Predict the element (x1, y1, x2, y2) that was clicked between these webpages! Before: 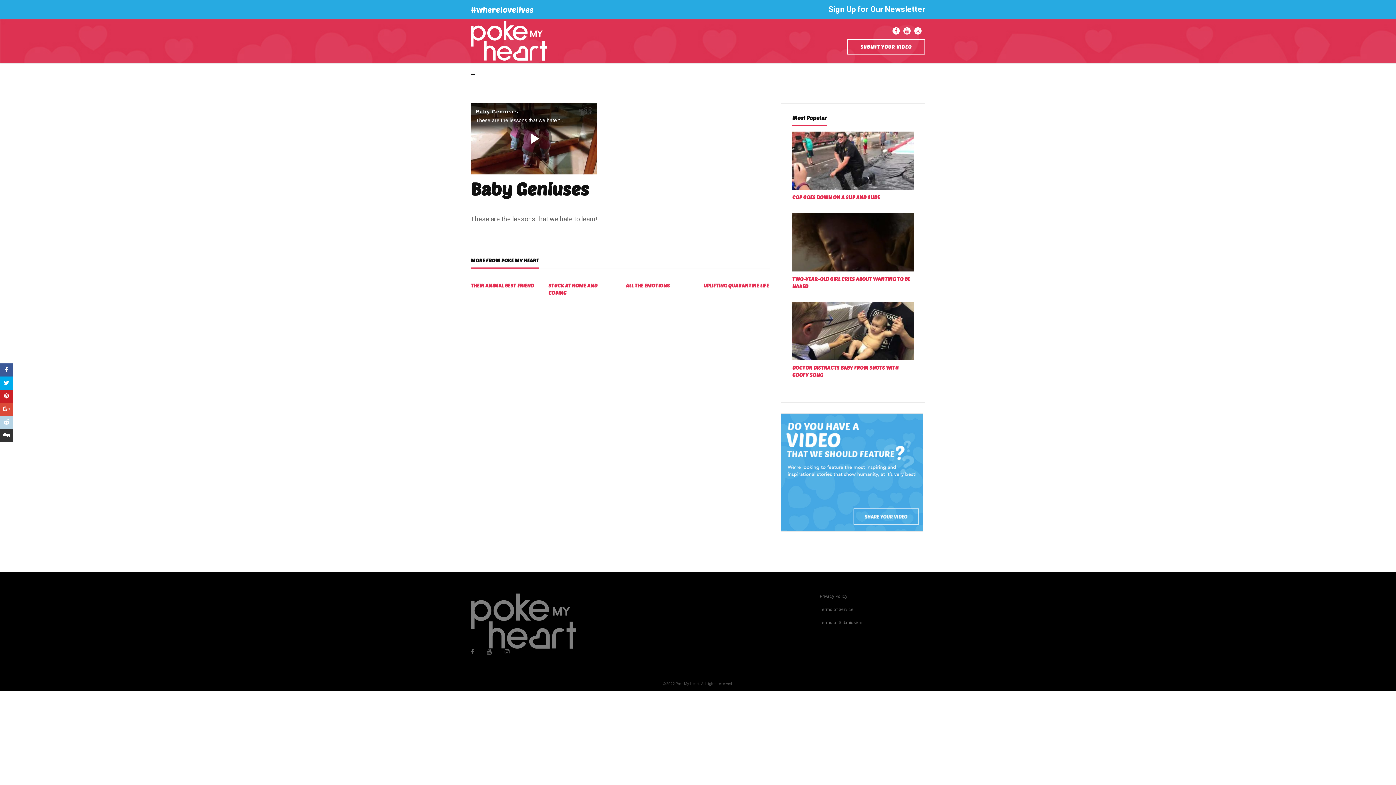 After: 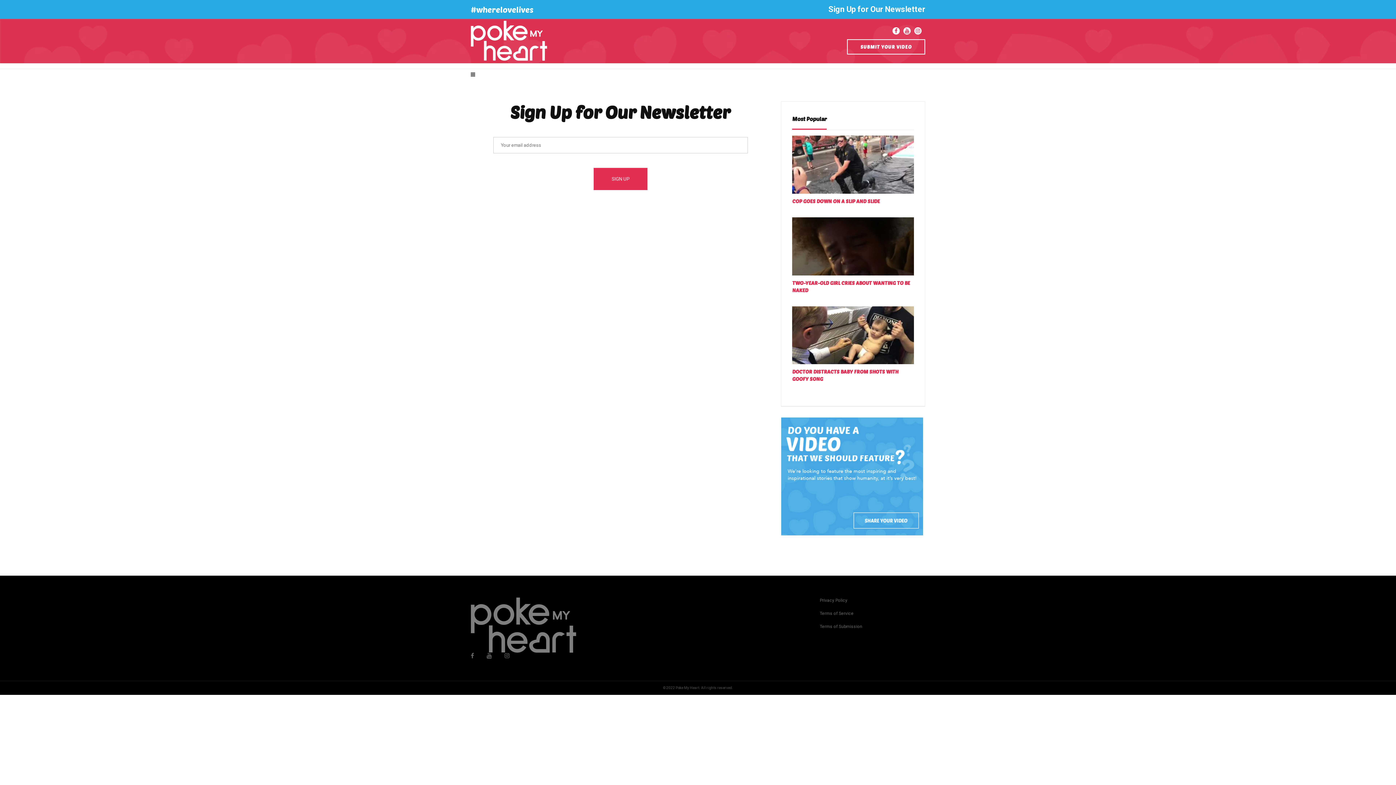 Action: label: Sign Up for Our Newsletter bbox: (828, 4, 925, 13)